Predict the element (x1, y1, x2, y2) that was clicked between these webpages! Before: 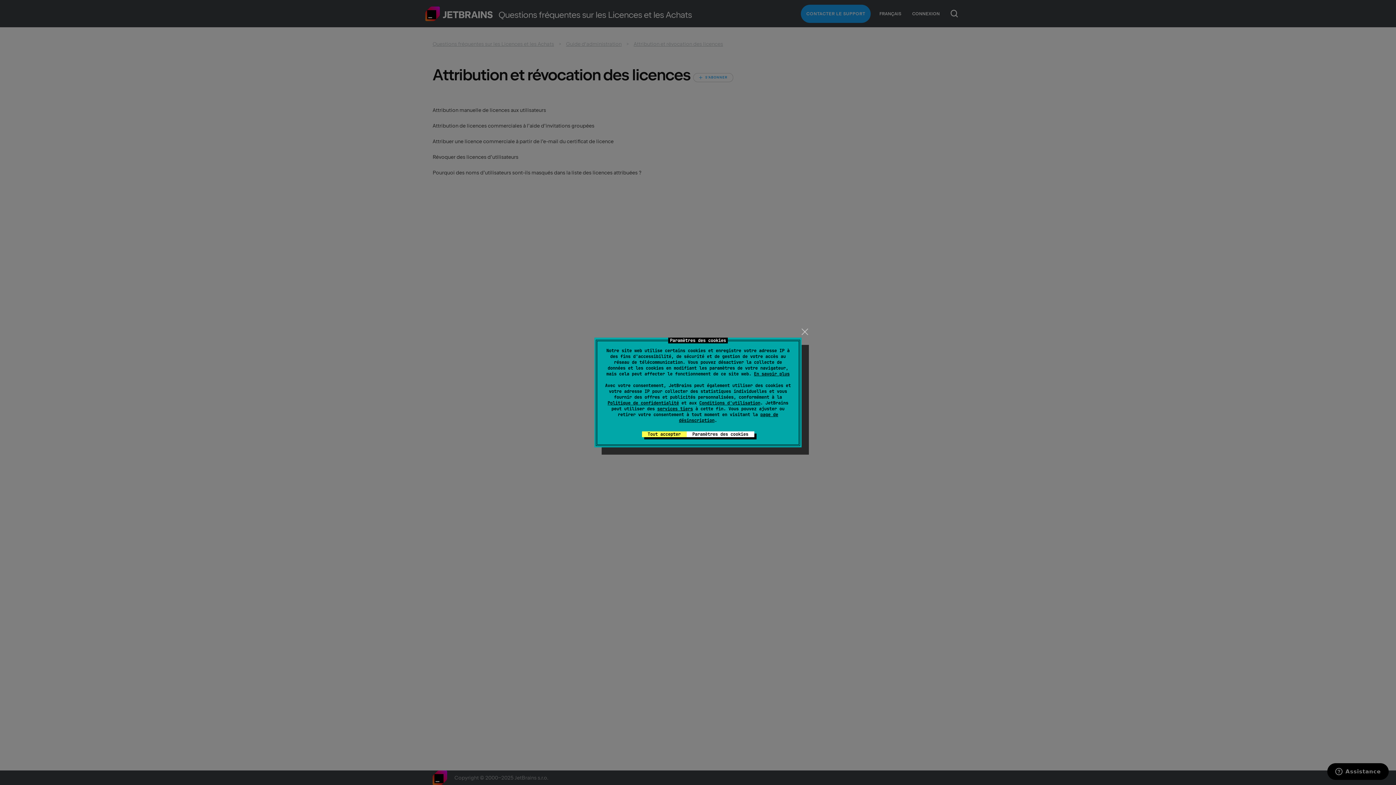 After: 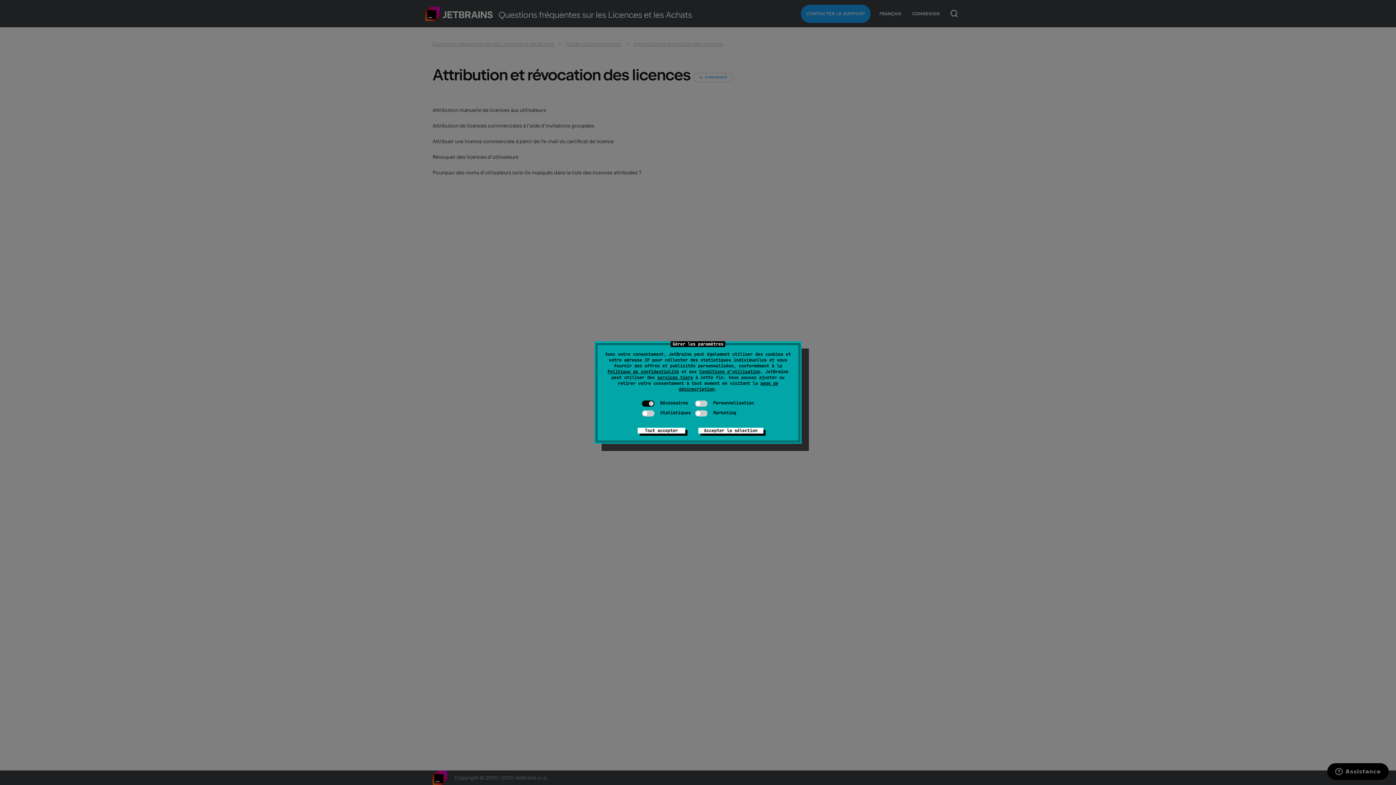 Action: label: Paramètres des cookies bbox: (686, 431, 754, 437)